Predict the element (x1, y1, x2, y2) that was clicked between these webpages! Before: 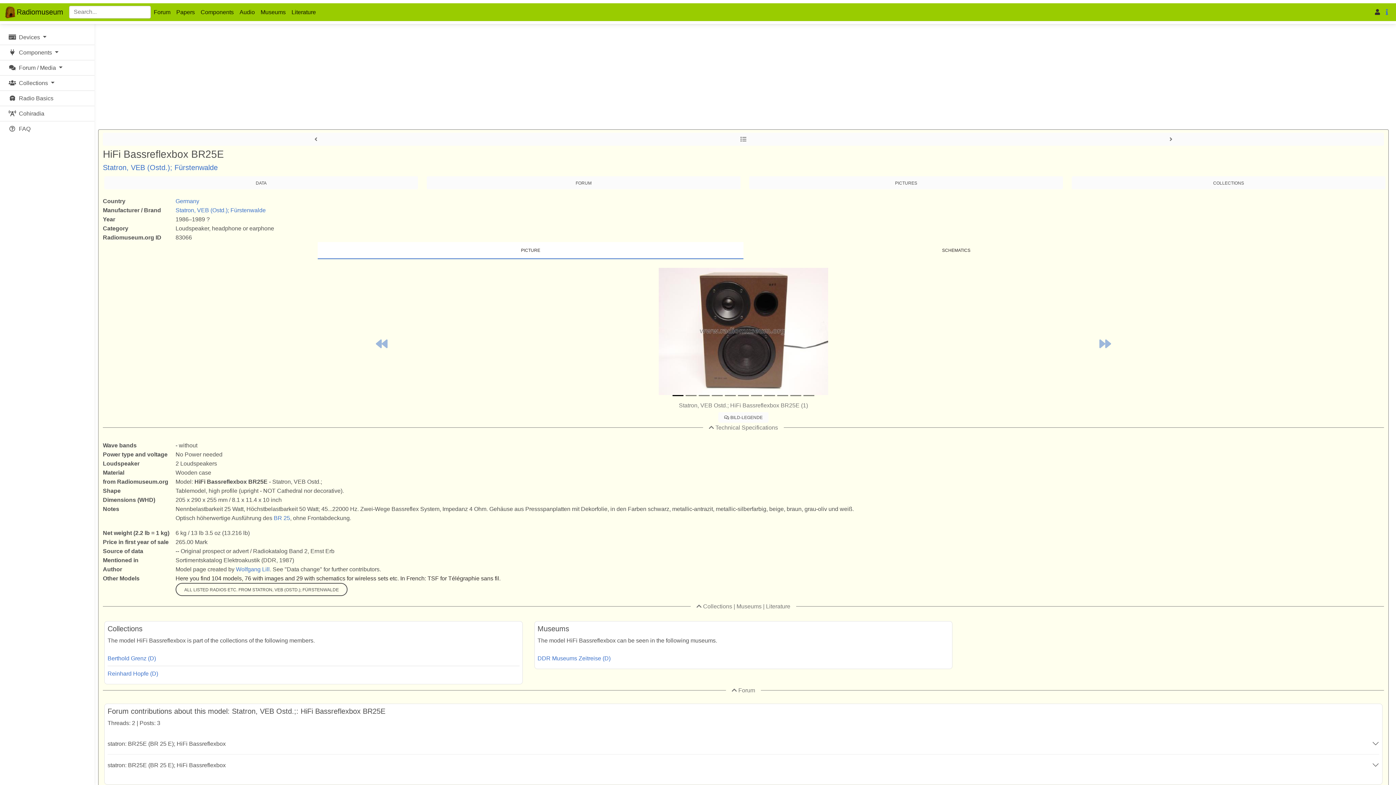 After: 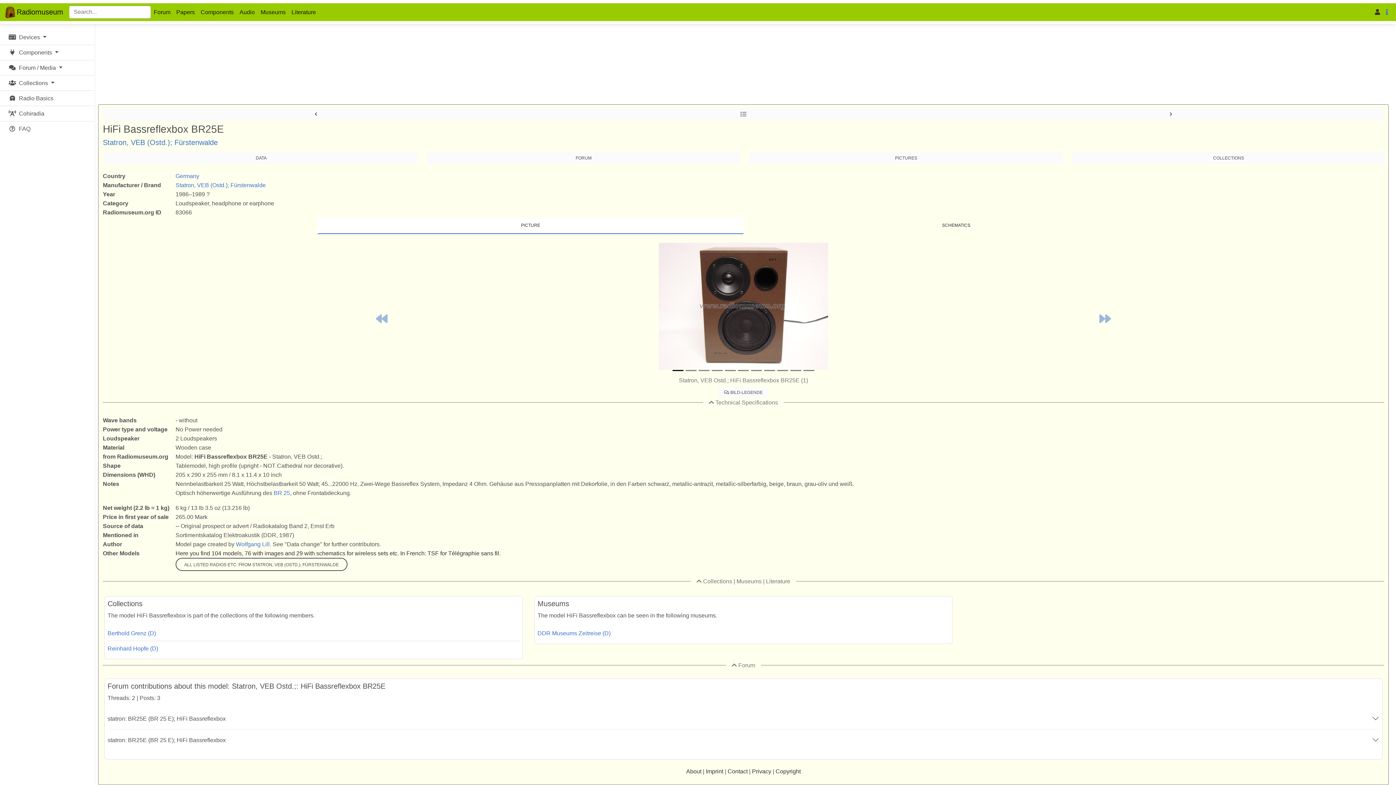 Action: label: FORUM bbox: (426, 176, 740, 189)